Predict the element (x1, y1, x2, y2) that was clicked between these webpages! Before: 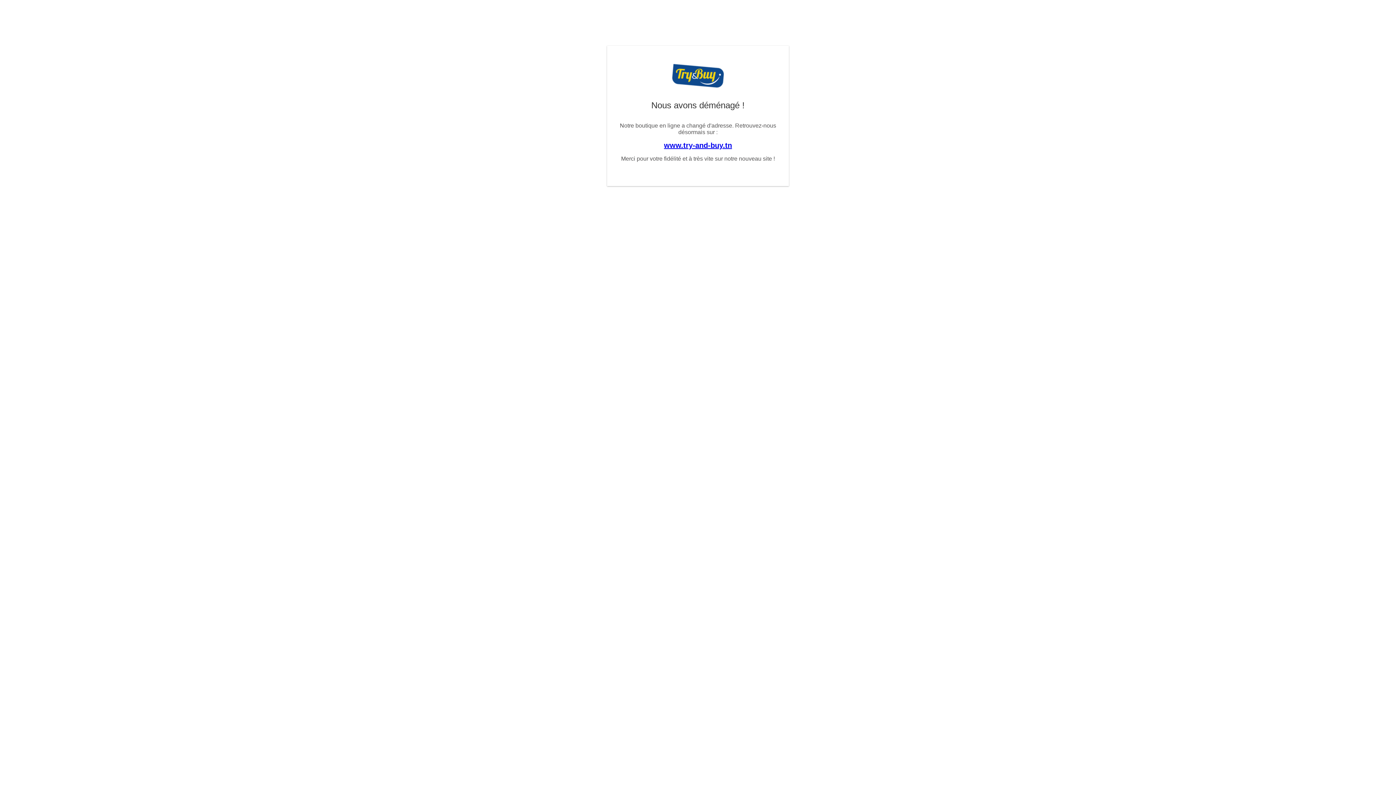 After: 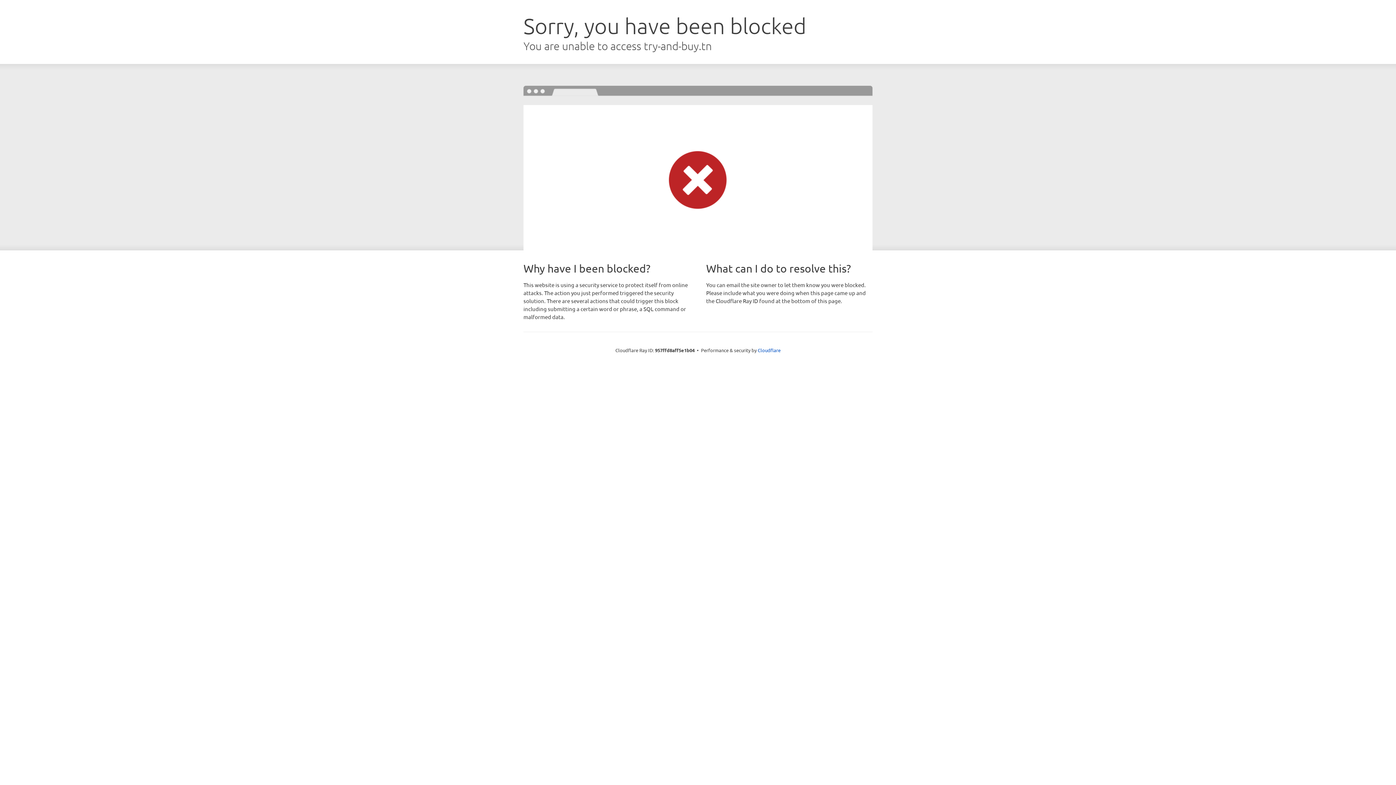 Action: bbox: (664, 141, 732, 149) label: www.try-and-buy.tn